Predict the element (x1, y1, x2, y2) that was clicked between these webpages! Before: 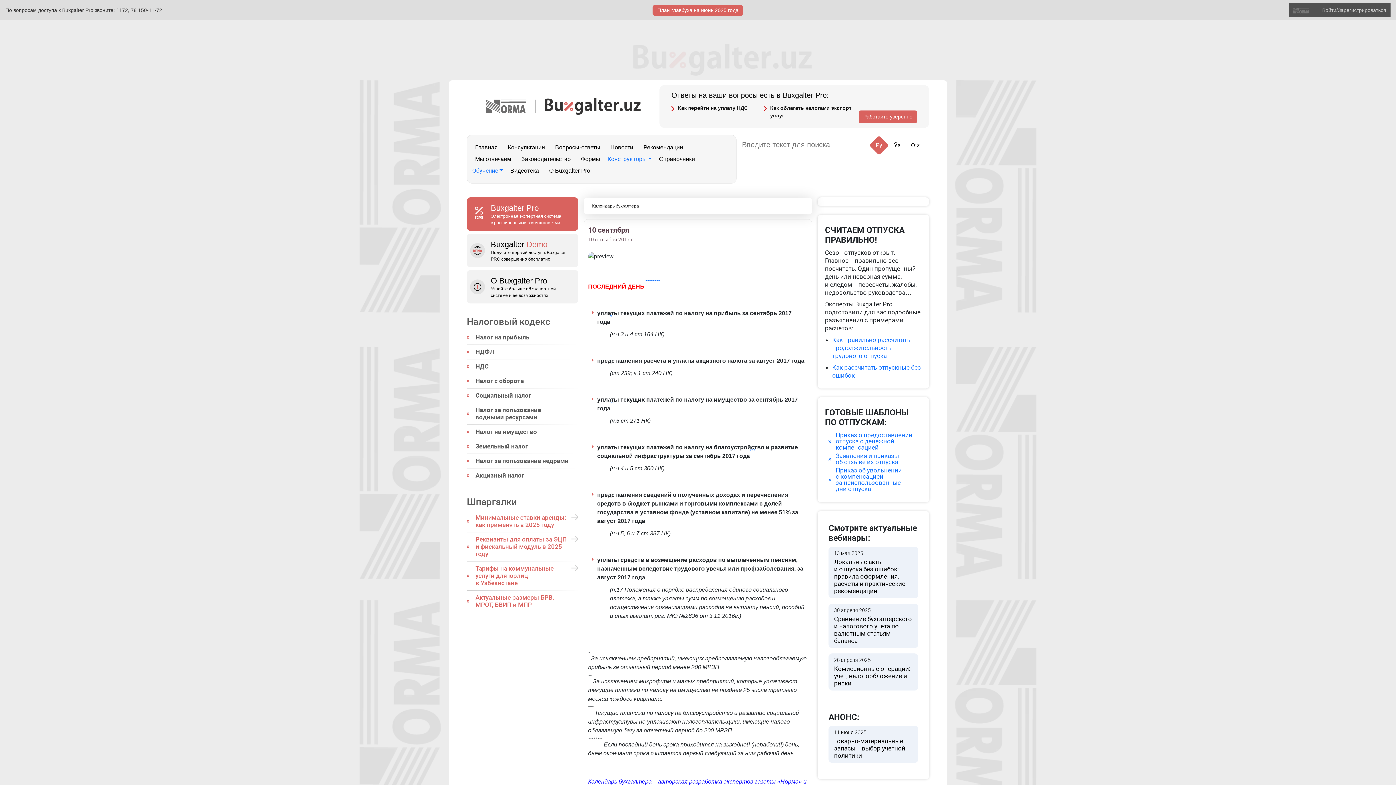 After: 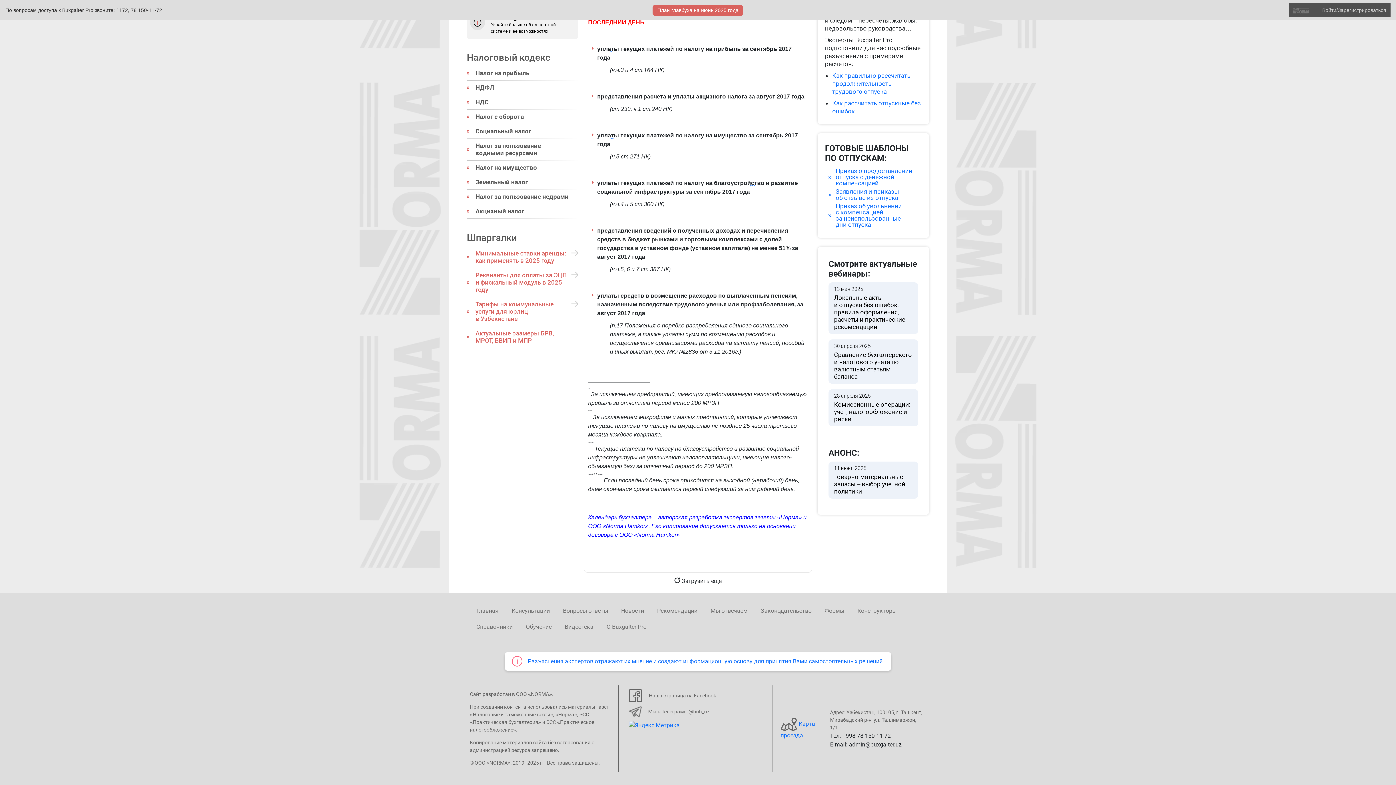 Action: label: ******** bbox: (645, 278, 660, 284)